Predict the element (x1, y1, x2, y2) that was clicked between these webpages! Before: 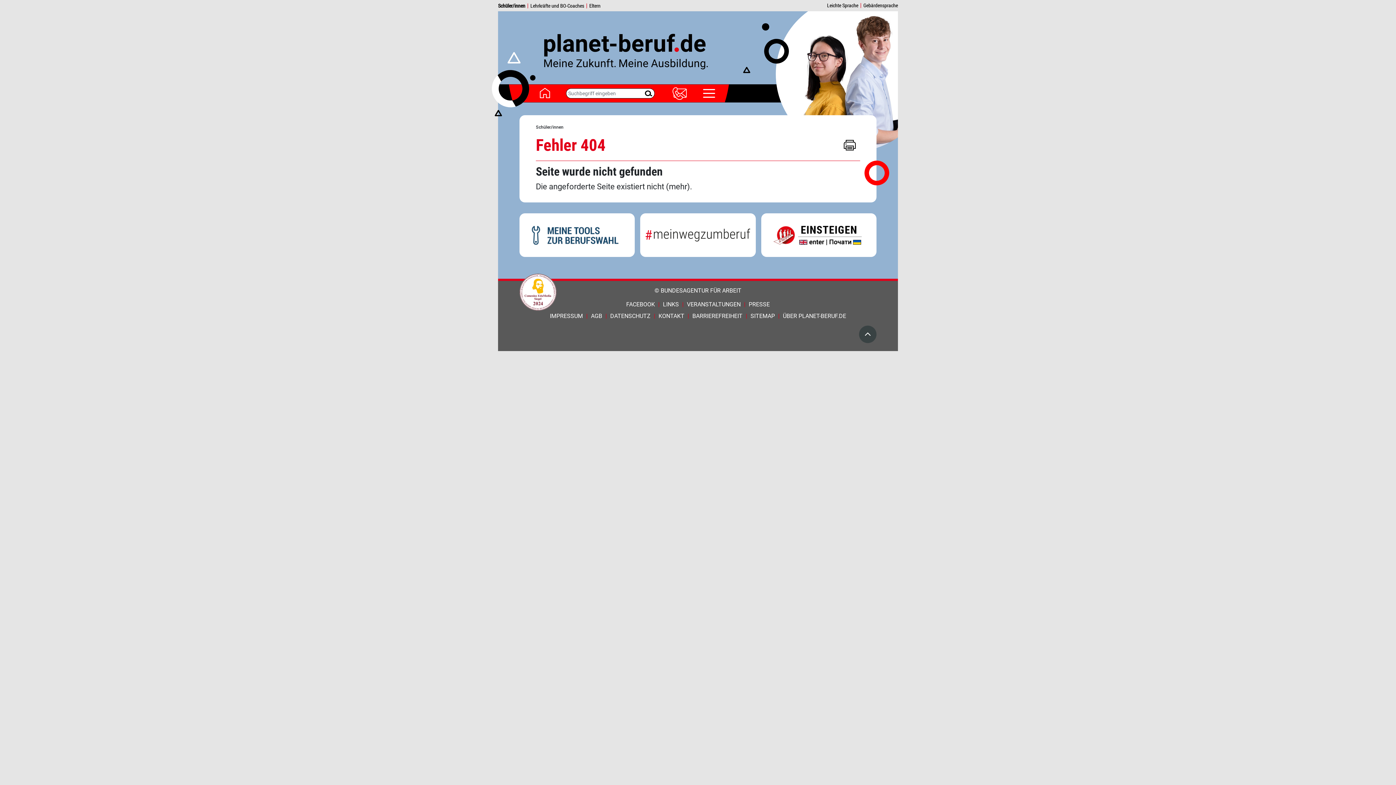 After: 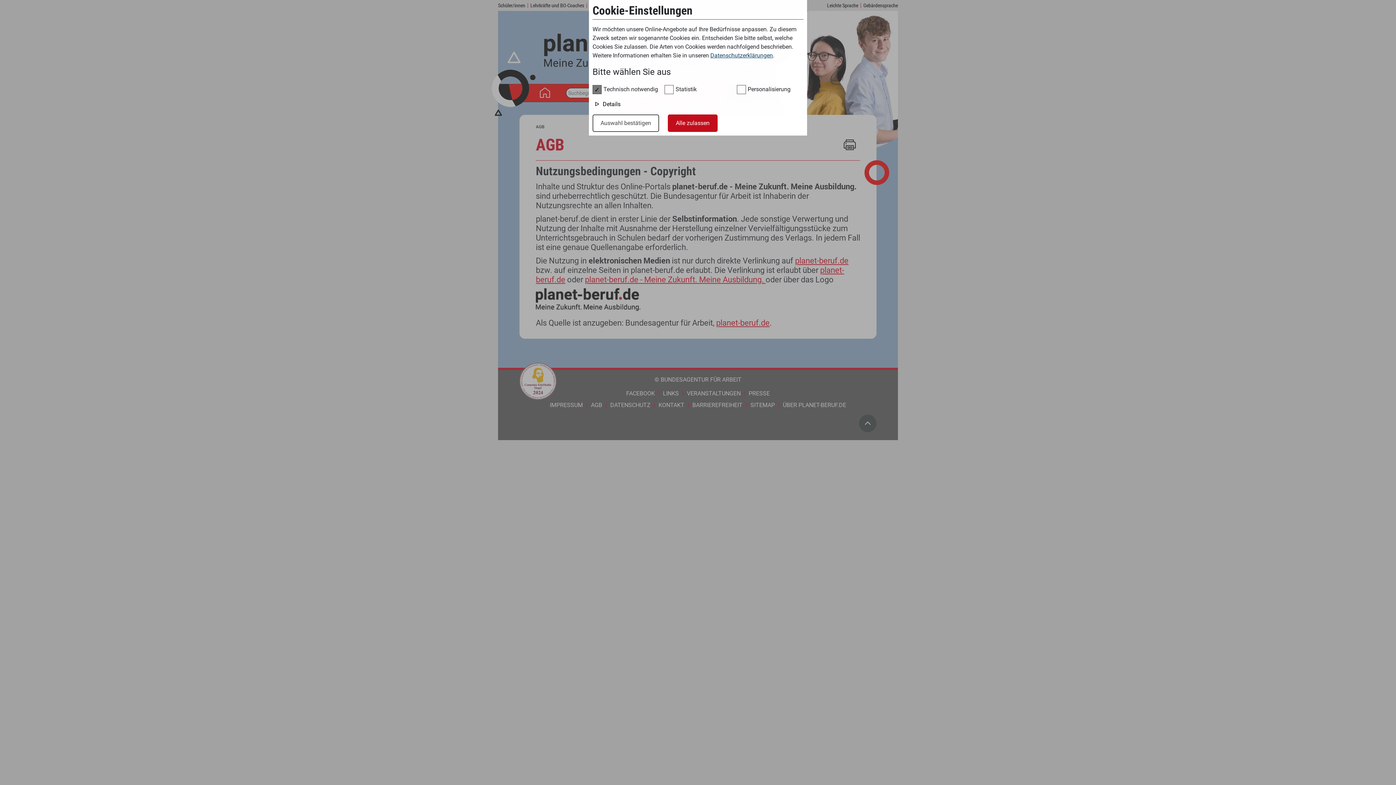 Action: label: AGB bbox: (591, 312, 602, 319)